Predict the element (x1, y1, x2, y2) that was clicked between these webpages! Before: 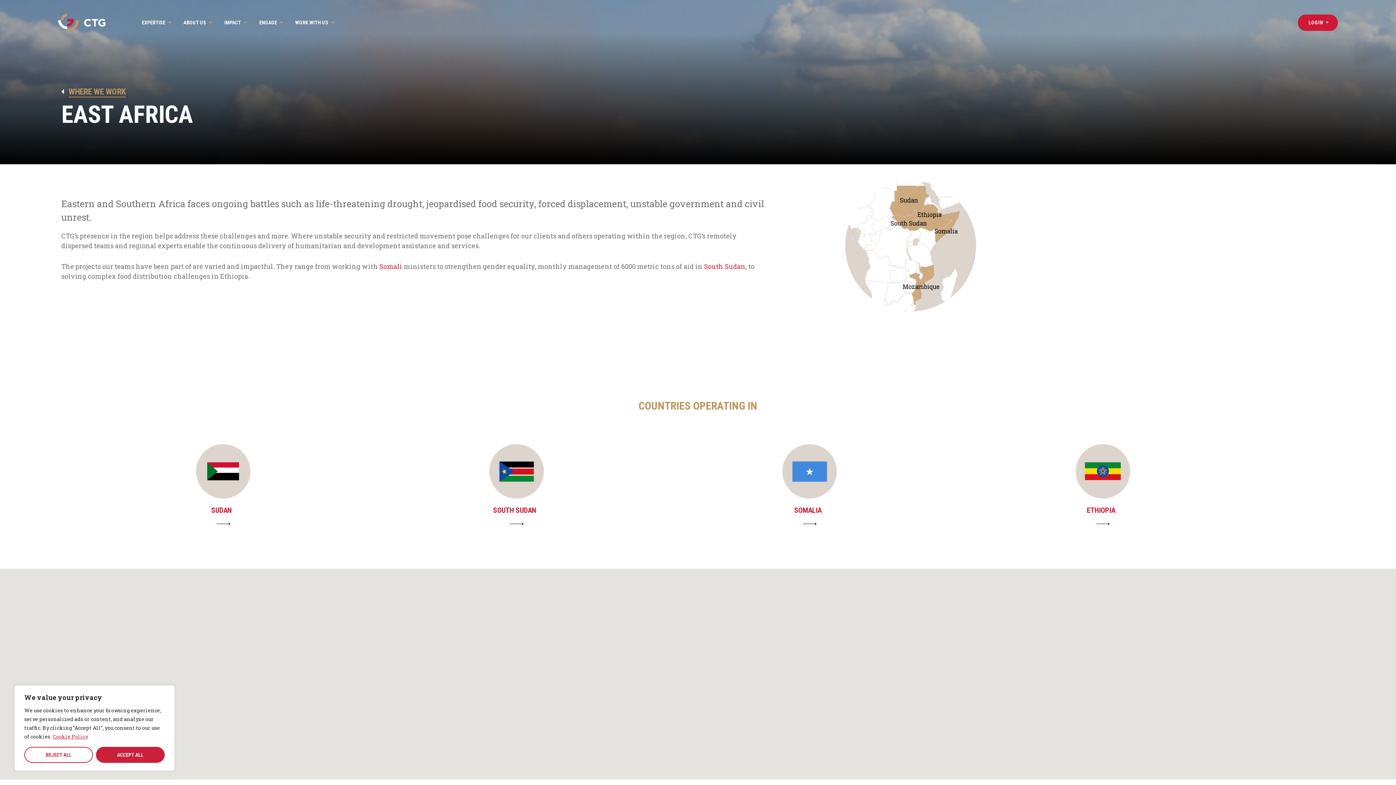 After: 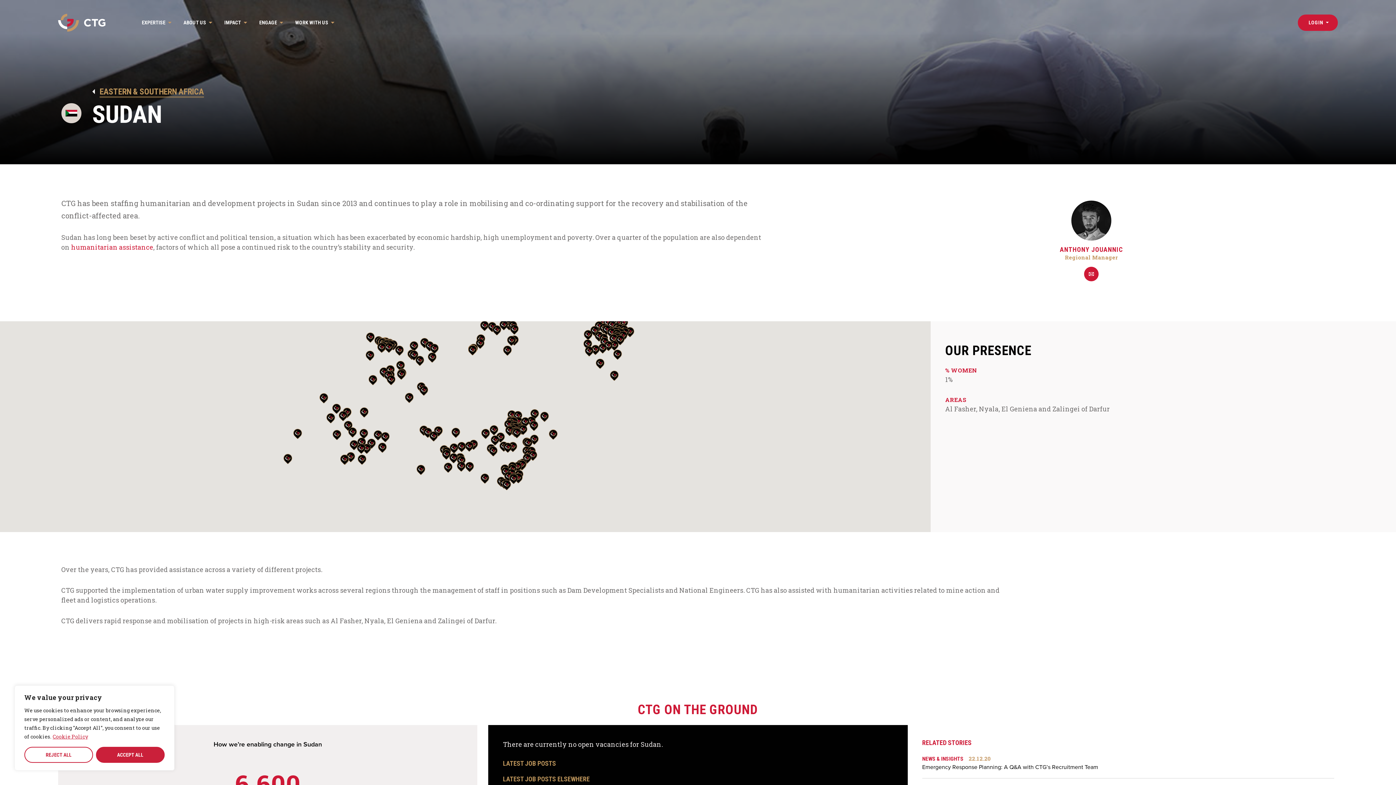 Action: bbox: (76, 444, 370, 547) label: LEARN MORE
SUDAN